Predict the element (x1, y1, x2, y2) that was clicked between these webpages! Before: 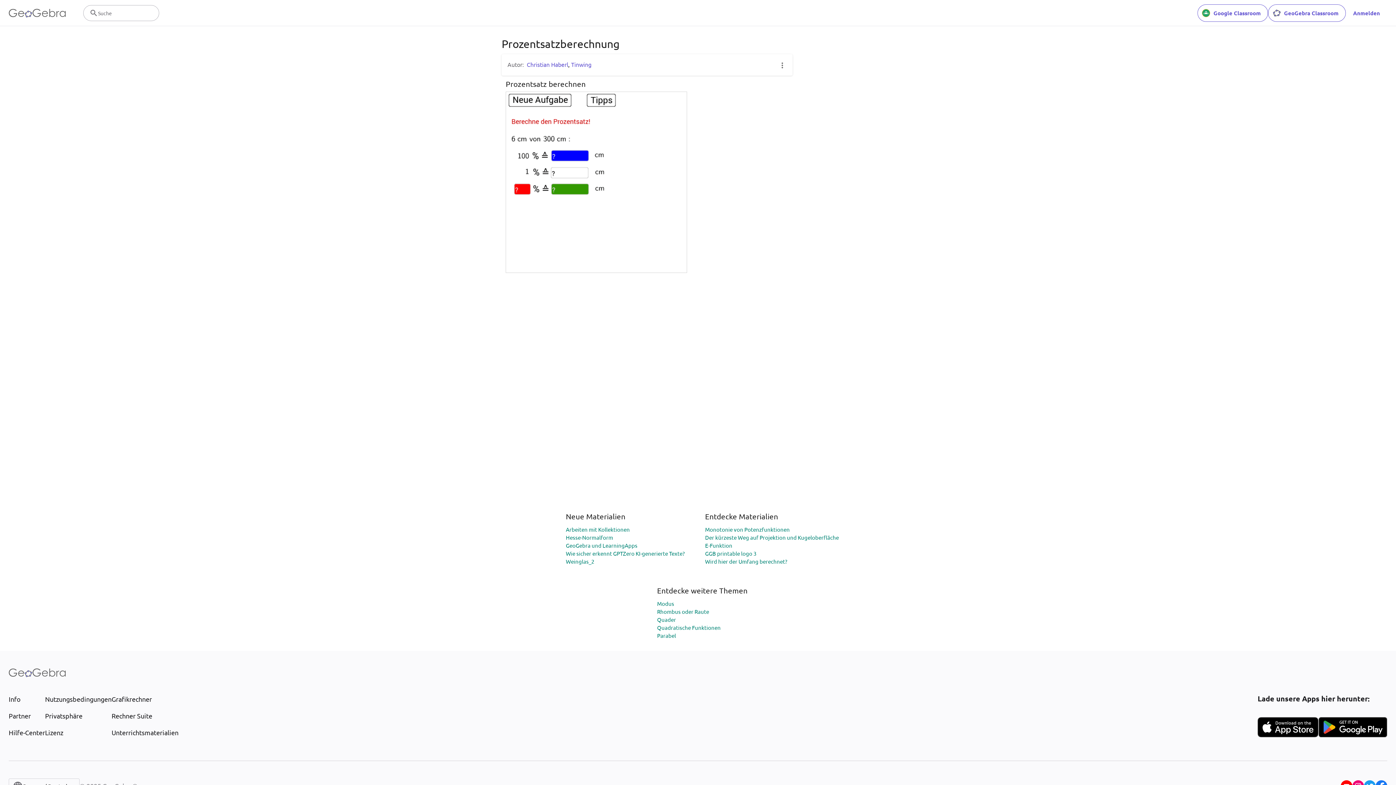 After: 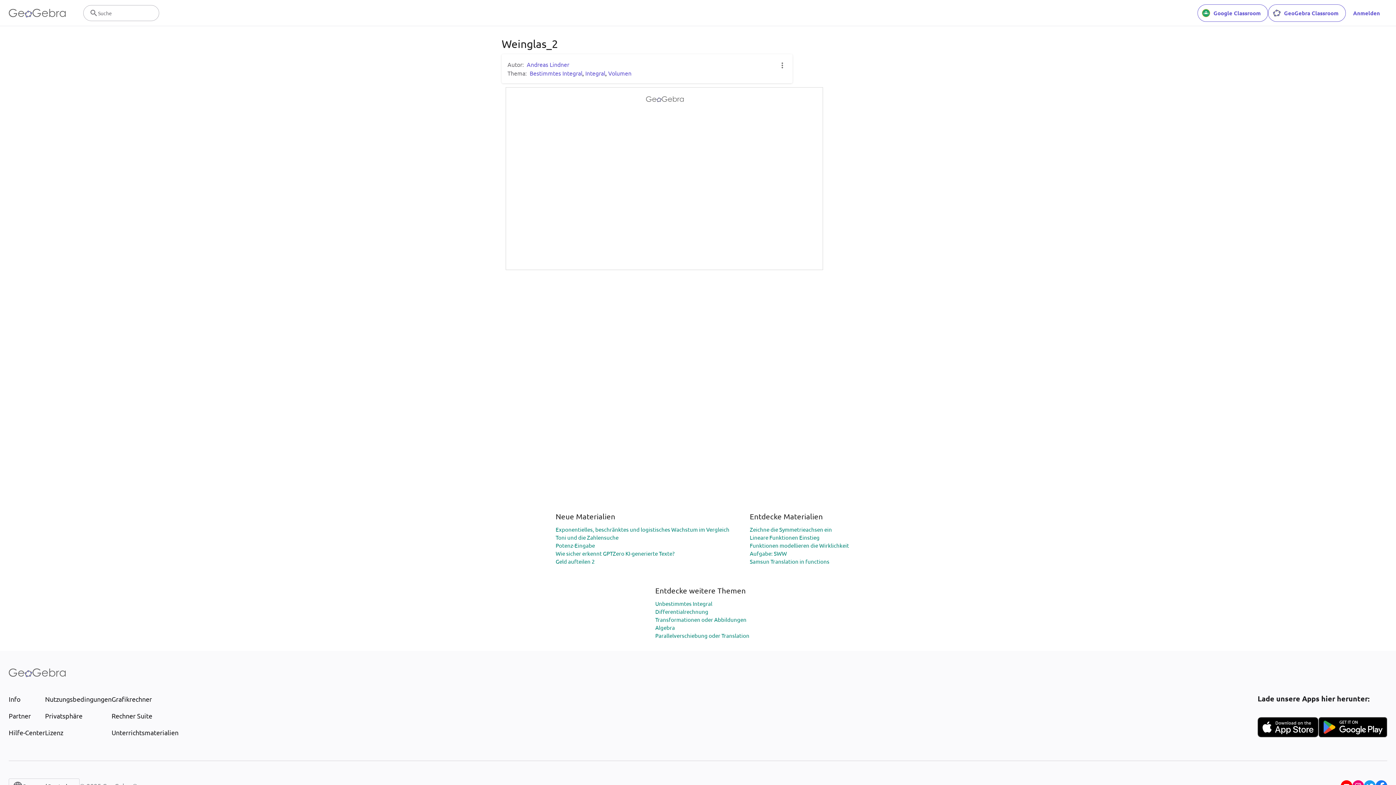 Action: label: Weinglas_2 bbox: (566, 558, 594, 564)